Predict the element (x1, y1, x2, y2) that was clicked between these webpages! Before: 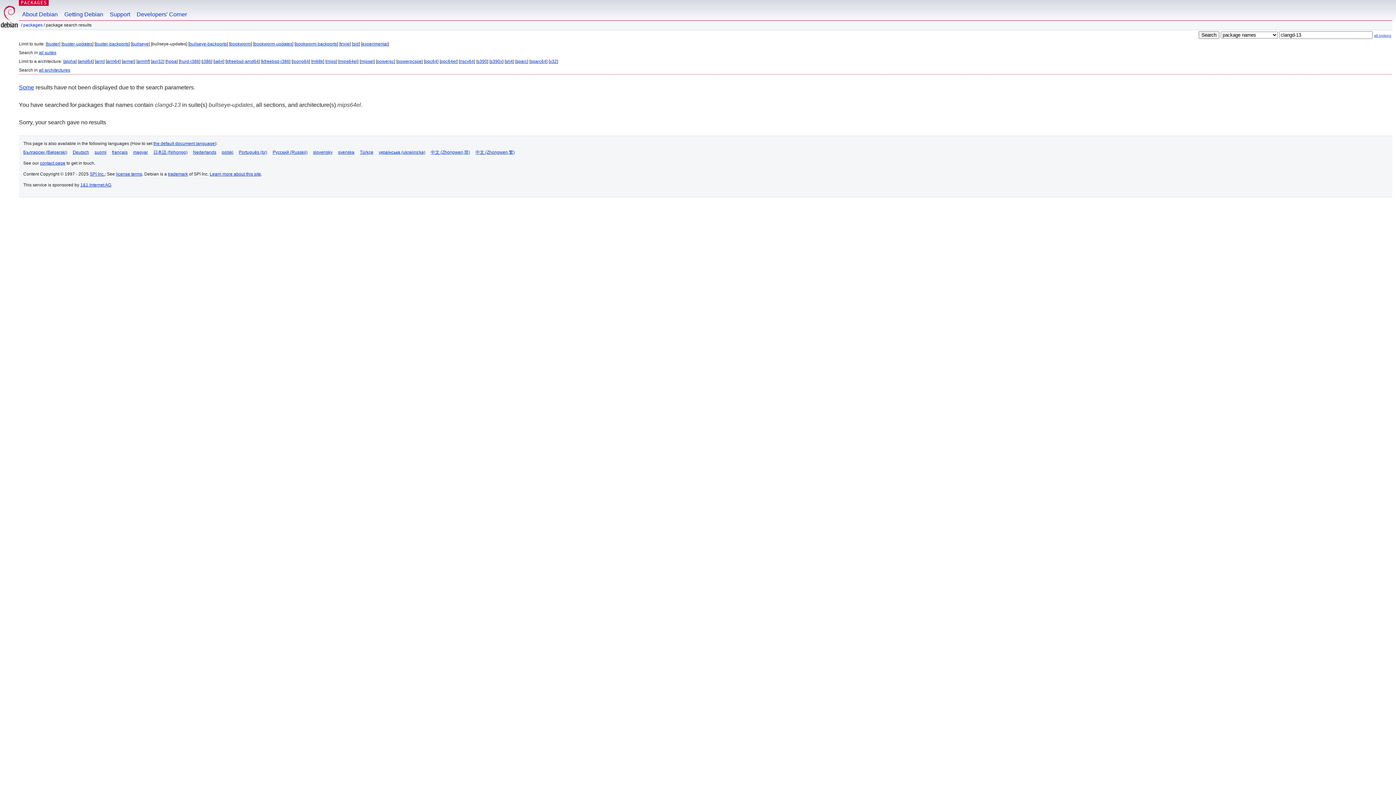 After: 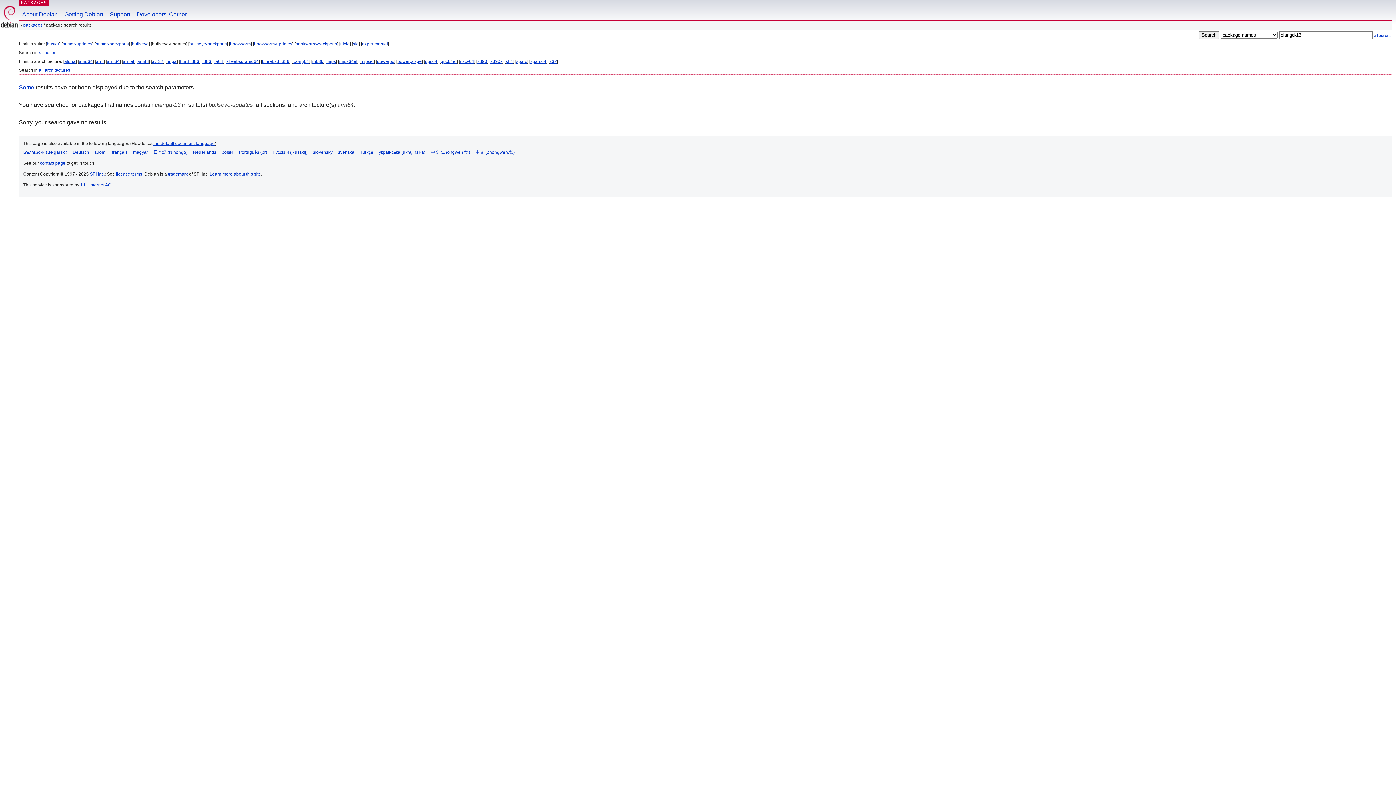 Action: bbox: (106, 58, 119, 64) label: arm64